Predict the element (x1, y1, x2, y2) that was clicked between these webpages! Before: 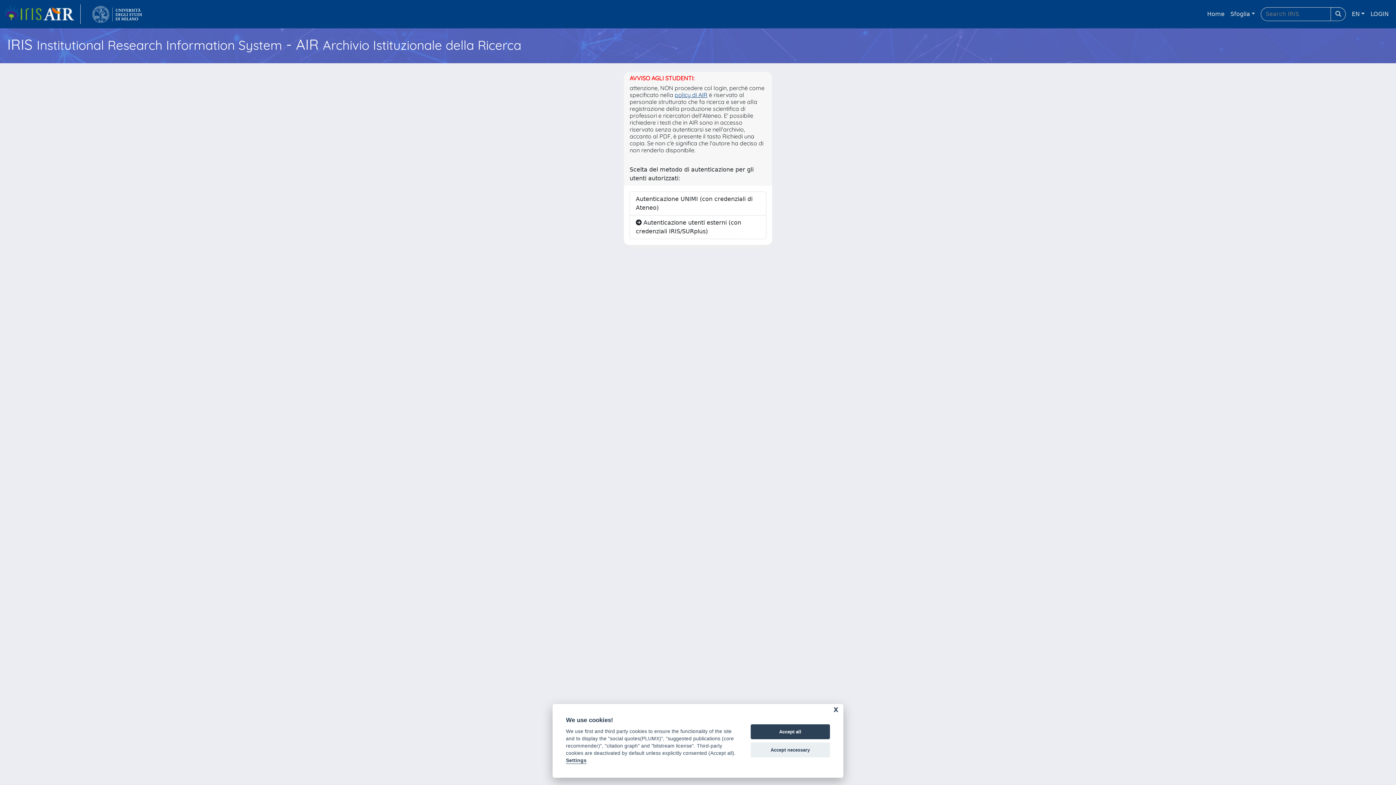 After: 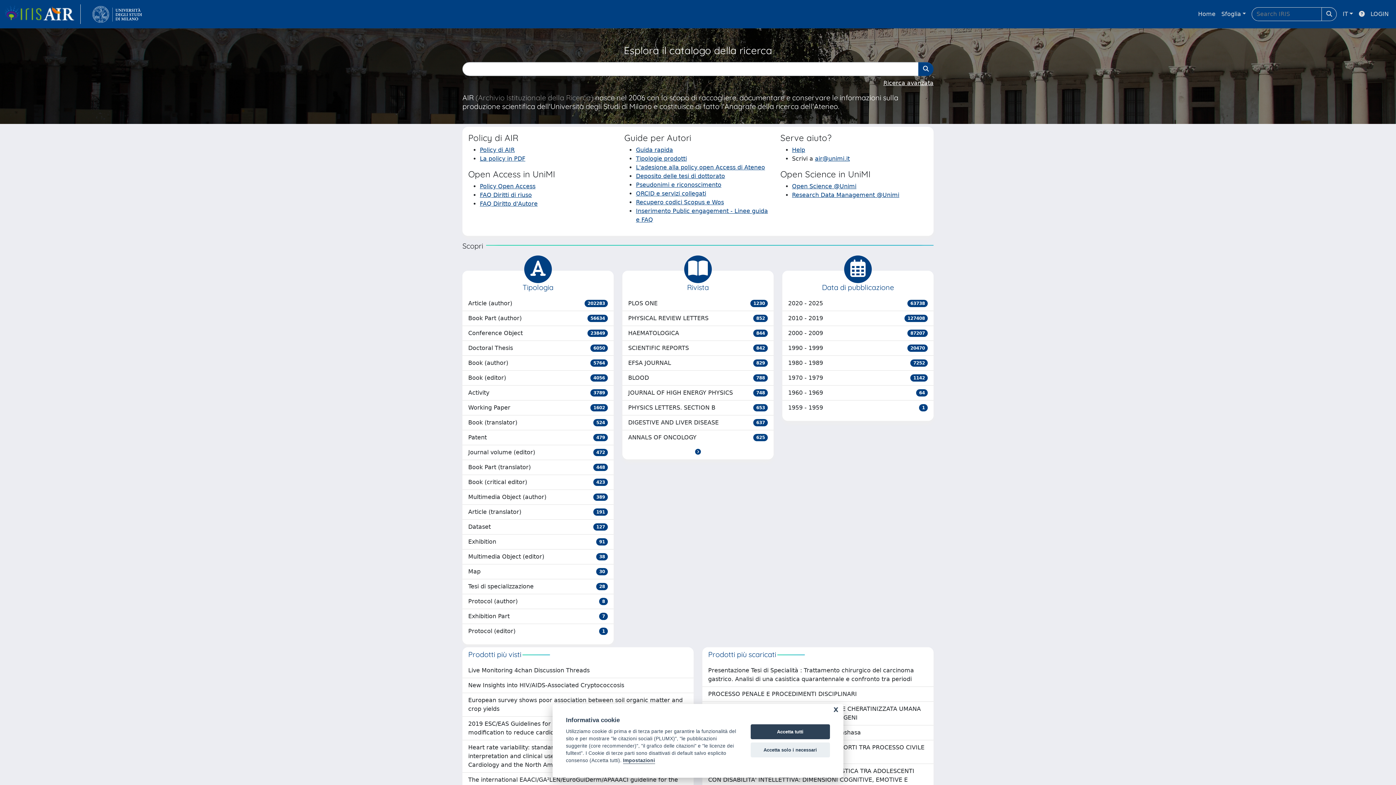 Action: bbox: (4, 4, 80, 24) label: link homepage